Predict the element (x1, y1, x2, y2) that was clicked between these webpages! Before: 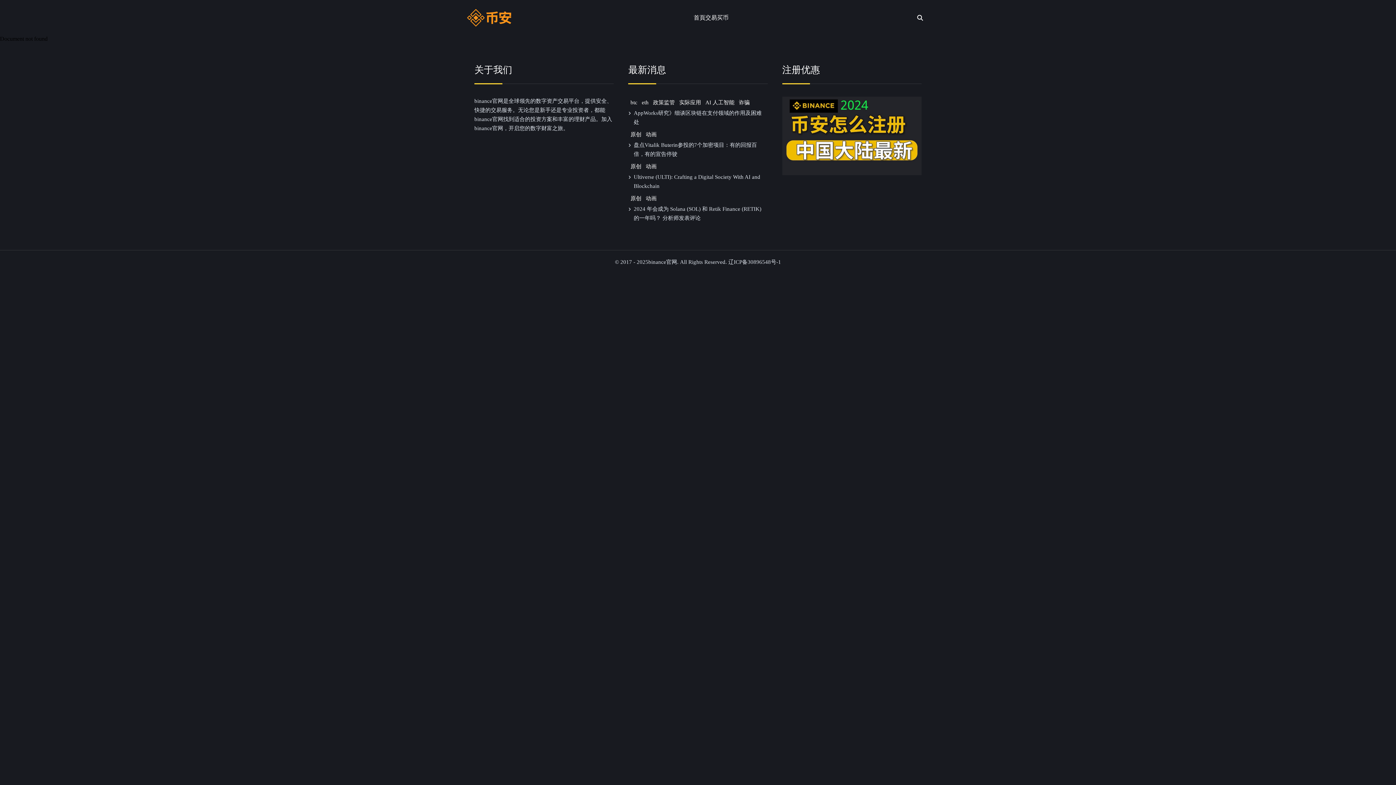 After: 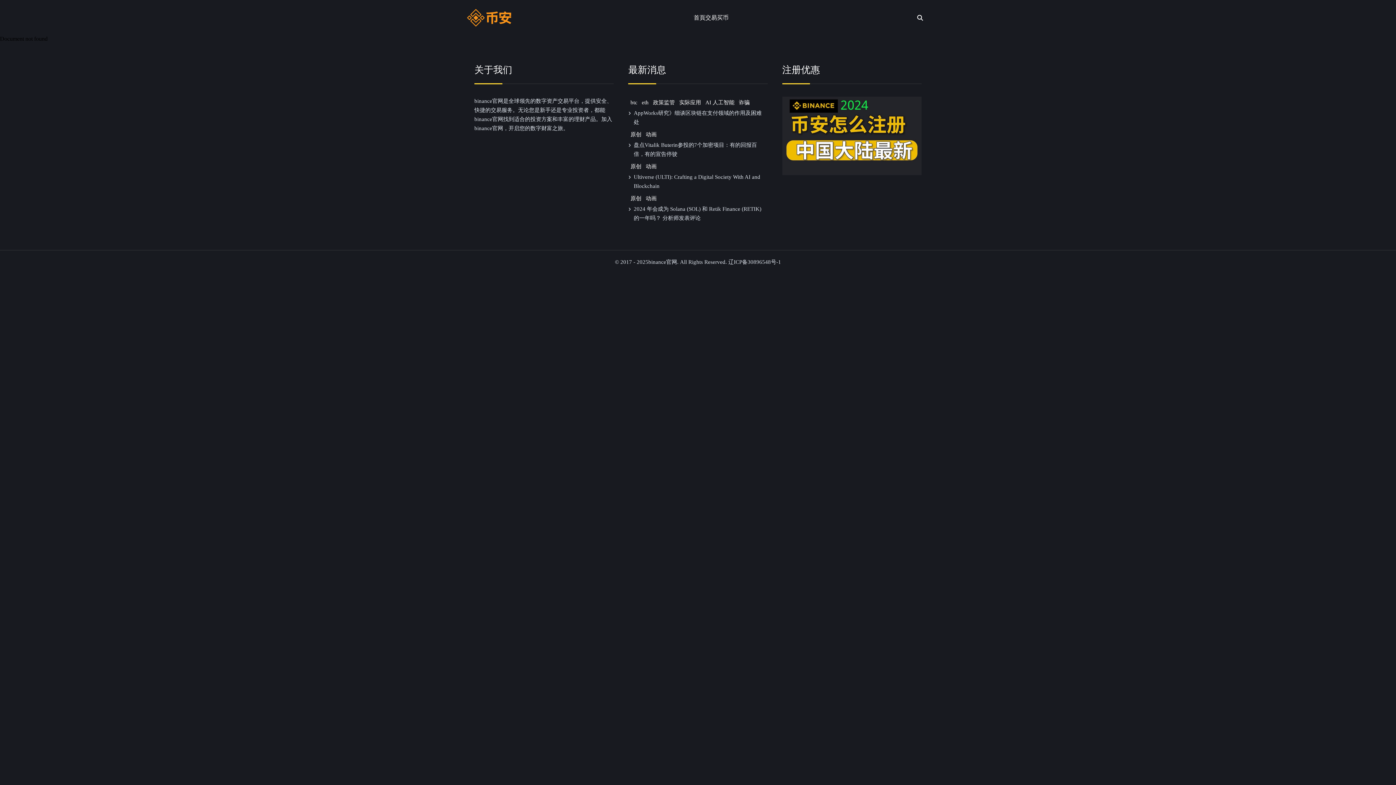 Action: bbox: (628, 192, 643, 204) label: 原创